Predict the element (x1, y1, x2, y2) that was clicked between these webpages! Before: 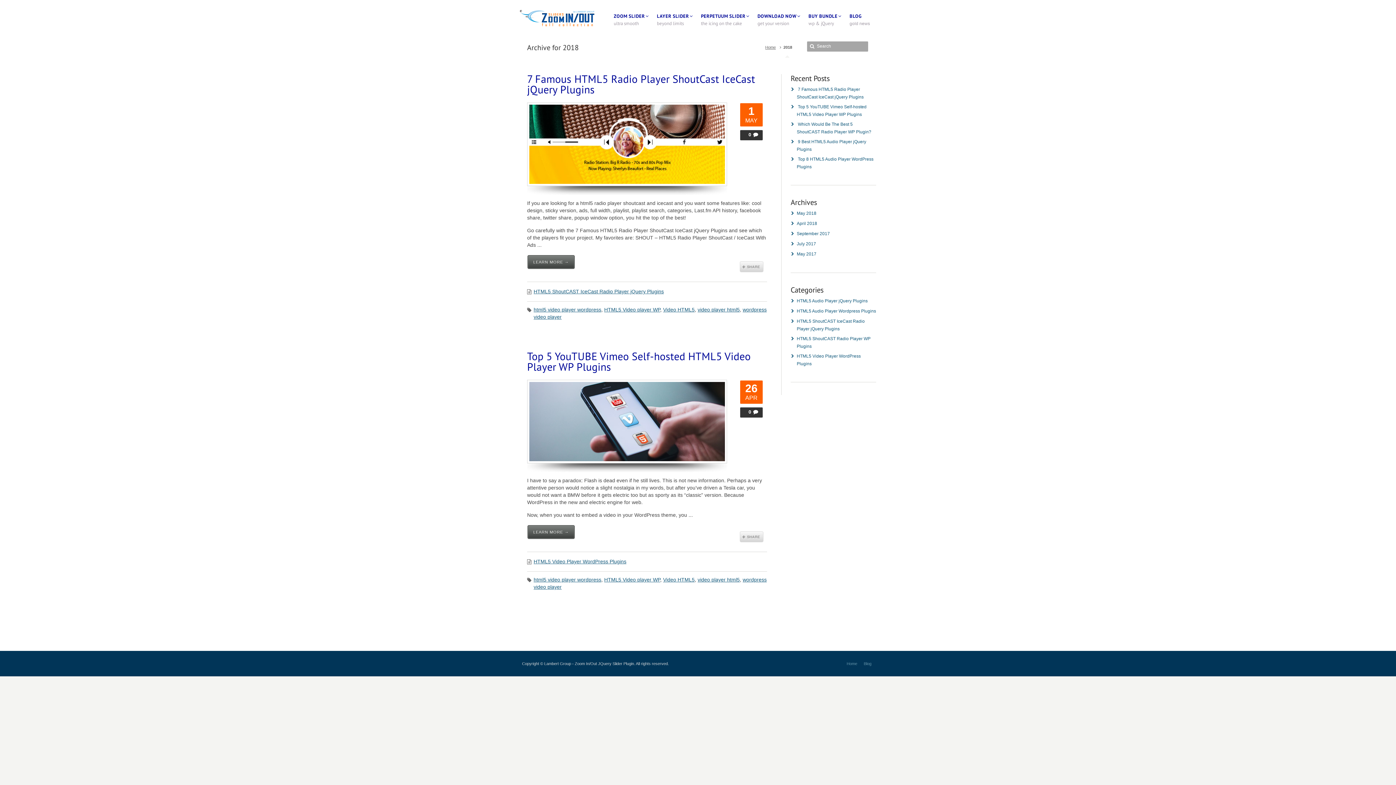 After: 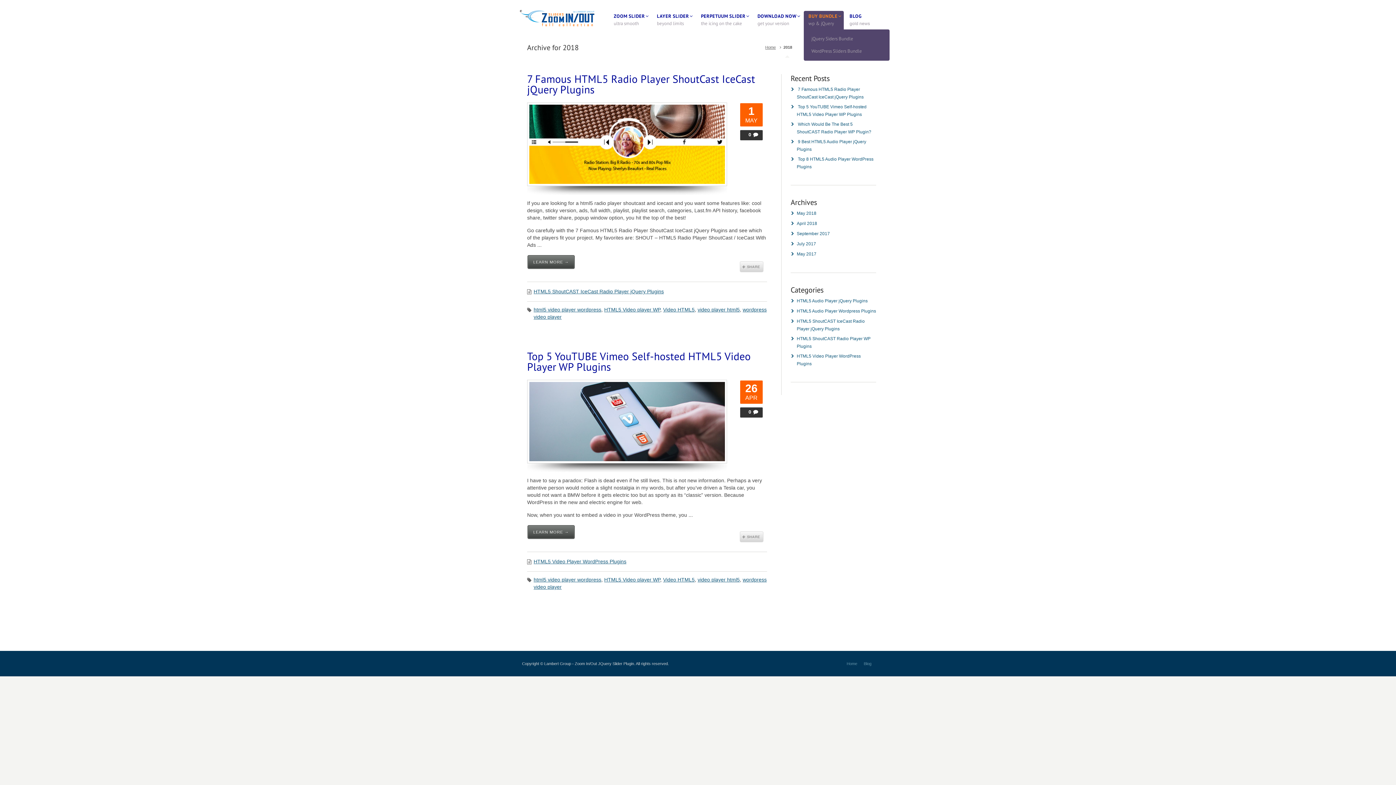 Action: bbox: (808, 20, 834, 26) label: BUY BUNDLE
wp & jQuery